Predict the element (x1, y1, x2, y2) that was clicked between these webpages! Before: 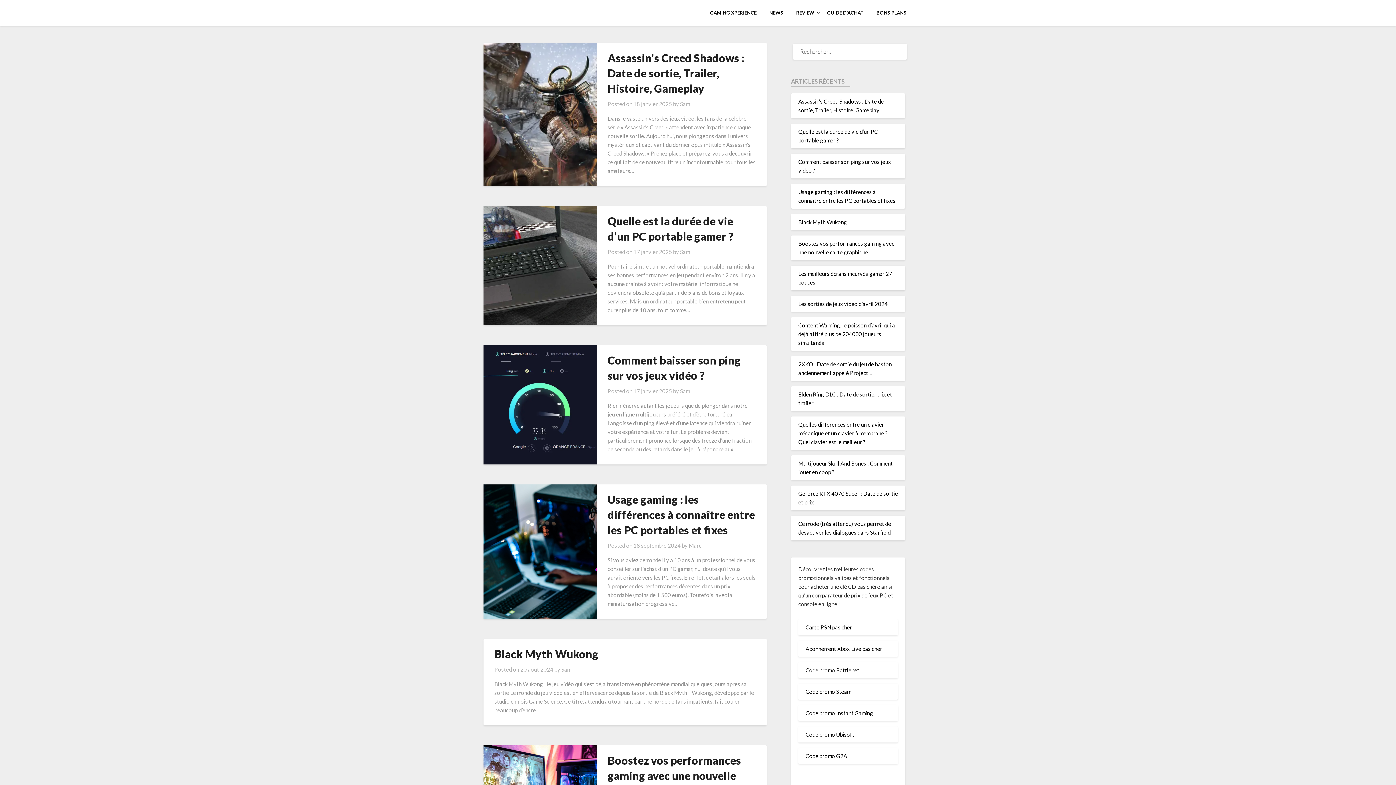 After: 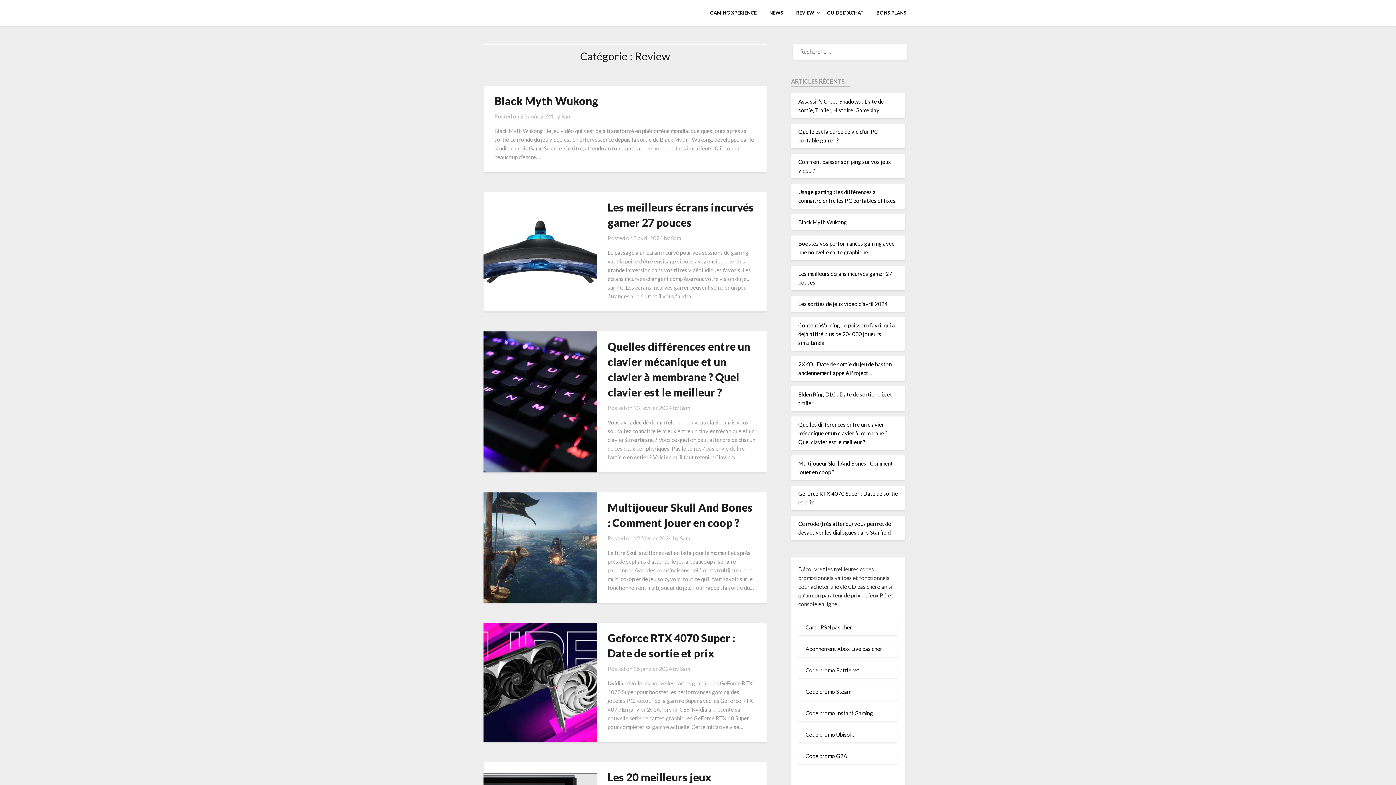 Action: bbox: (790, 3, 820, 22) label: REVIEW